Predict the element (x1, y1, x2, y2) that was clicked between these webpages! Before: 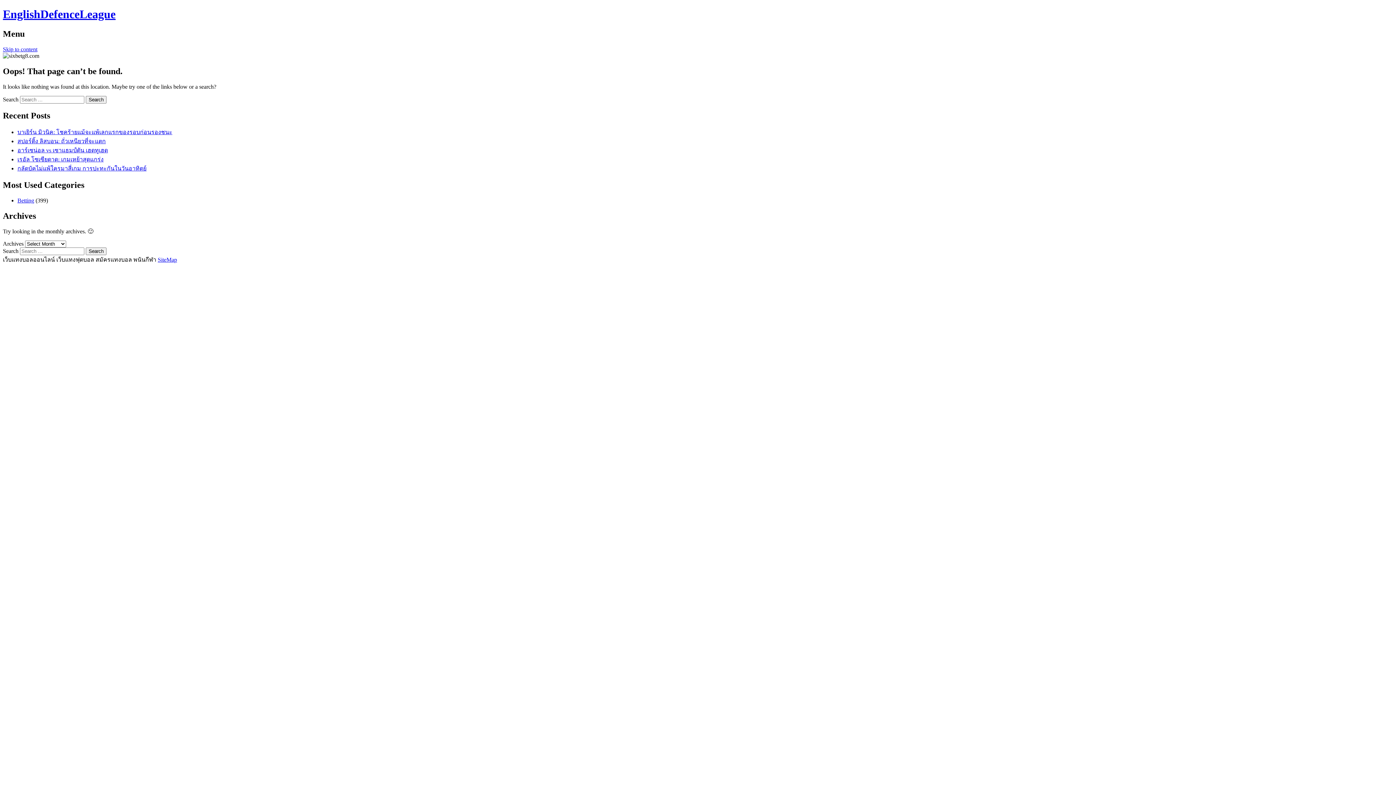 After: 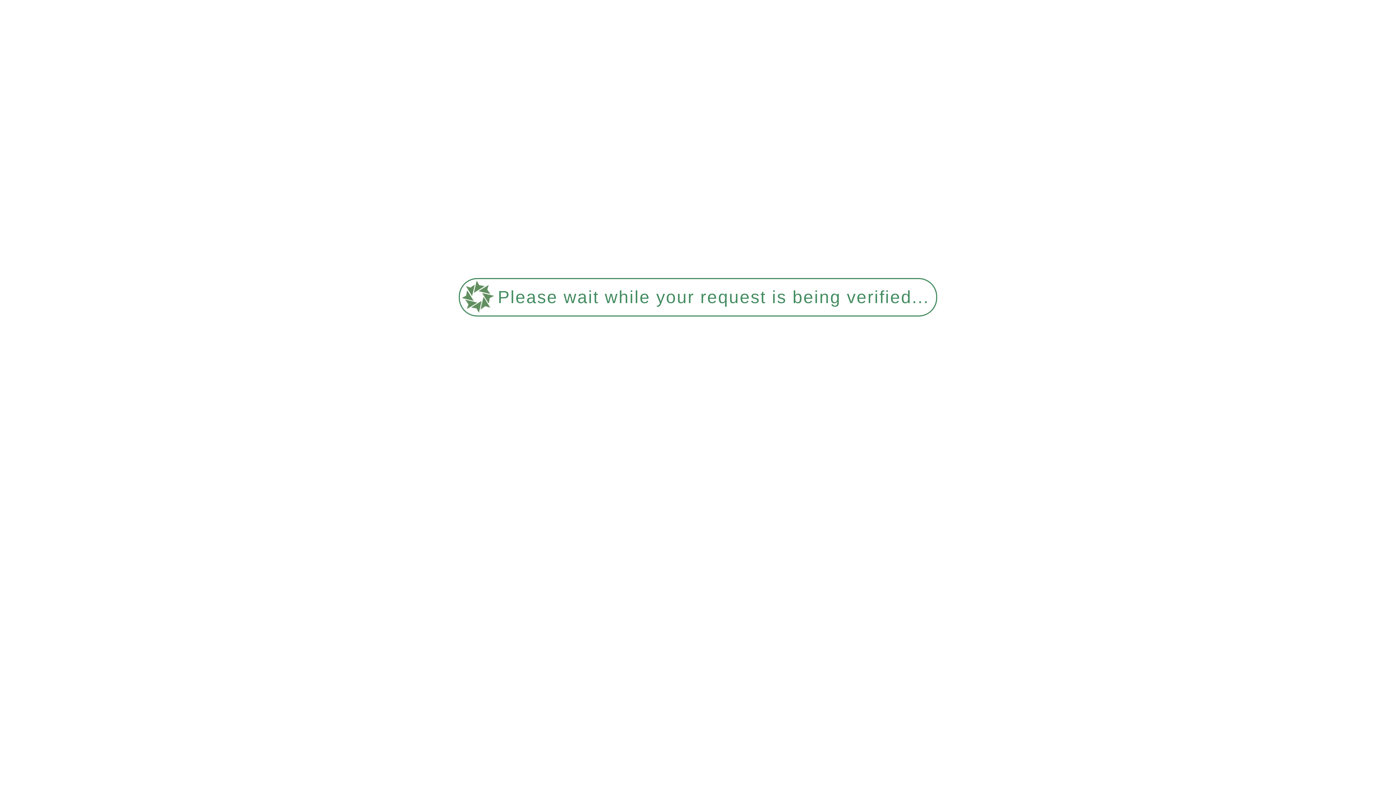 Action: label: SiteMap bbox: (157, 256, 177, 262)